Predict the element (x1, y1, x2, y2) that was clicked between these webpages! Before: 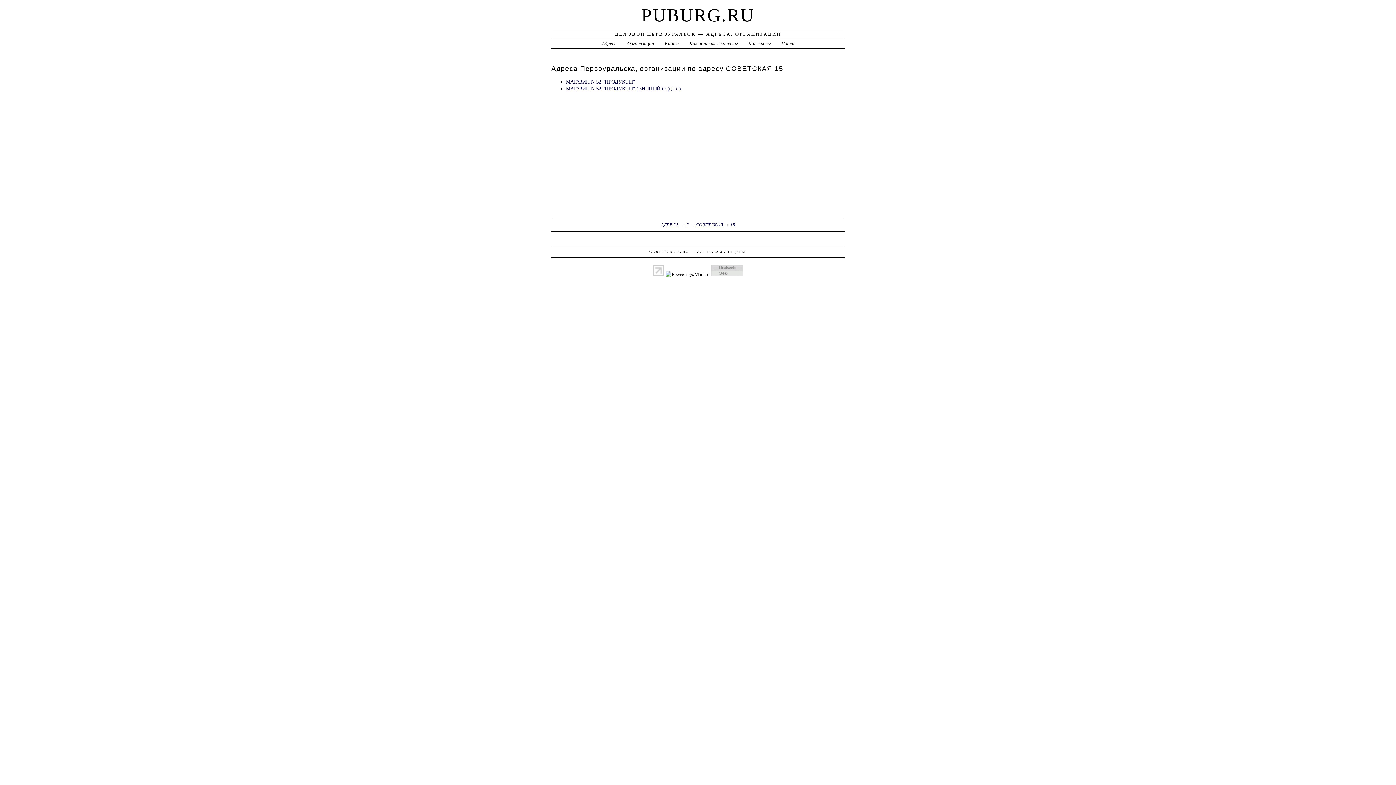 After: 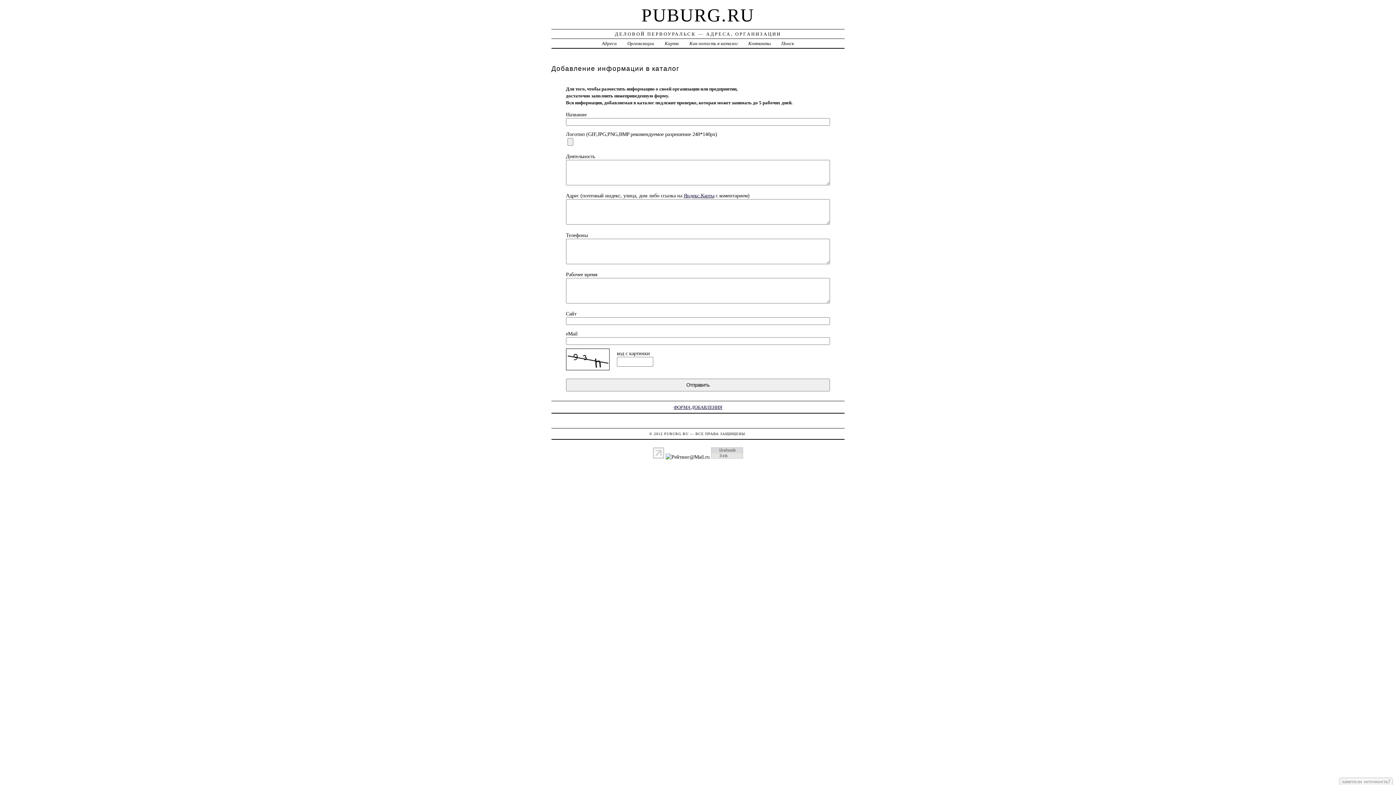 Action: label: Как попасть в каталог bbox: (689, 40, 737, 46)